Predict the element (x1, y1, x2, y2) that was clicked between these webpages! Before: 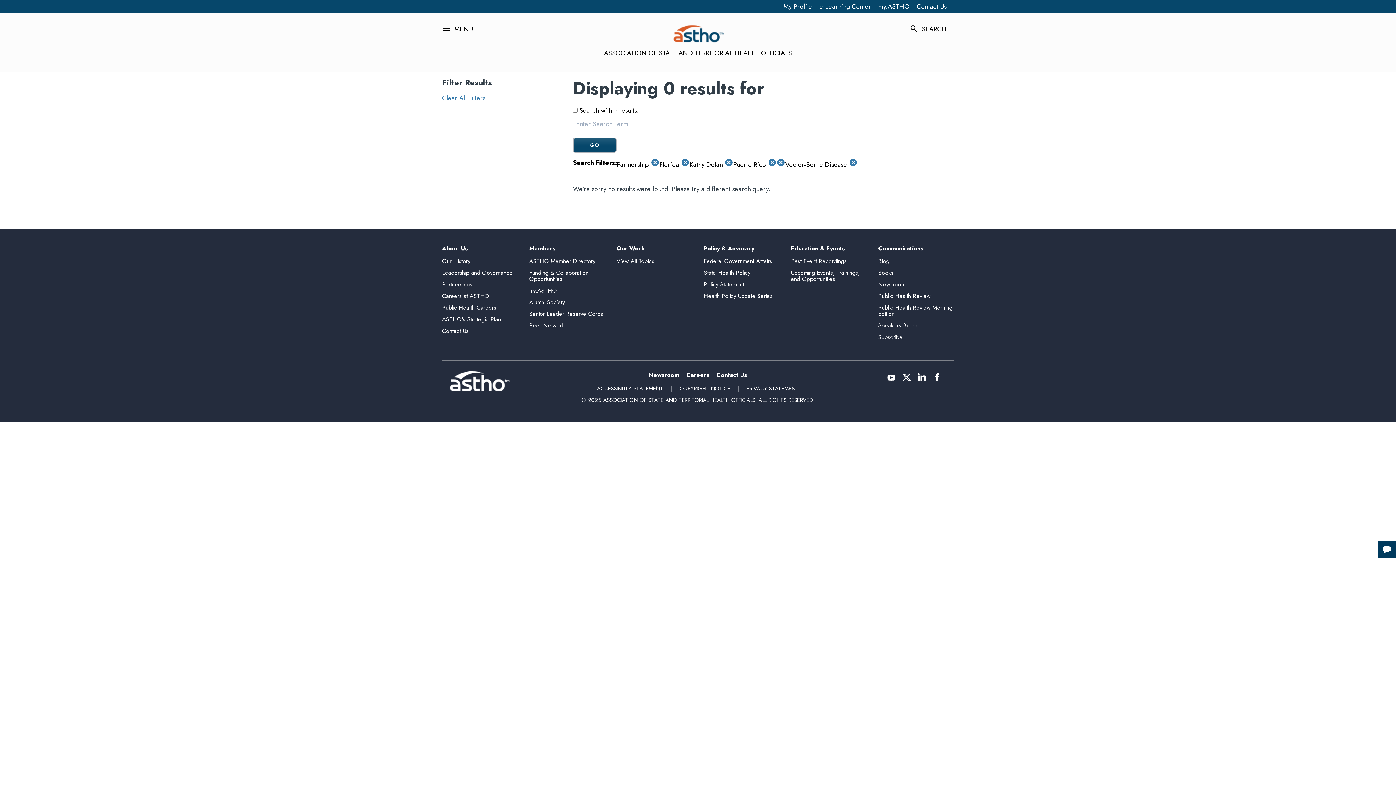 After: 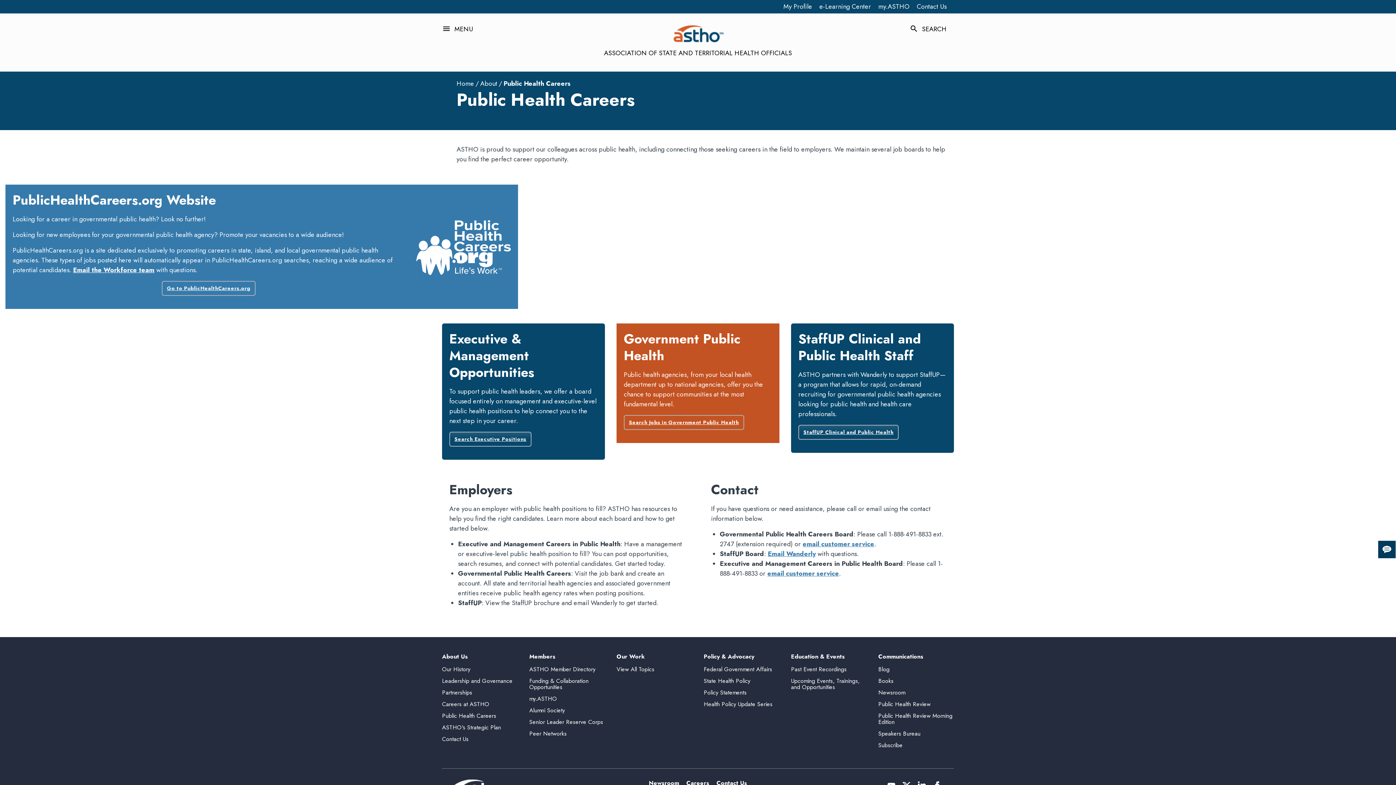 Action: bbox: (442, 303, 496, 312) label: Public Health Careers